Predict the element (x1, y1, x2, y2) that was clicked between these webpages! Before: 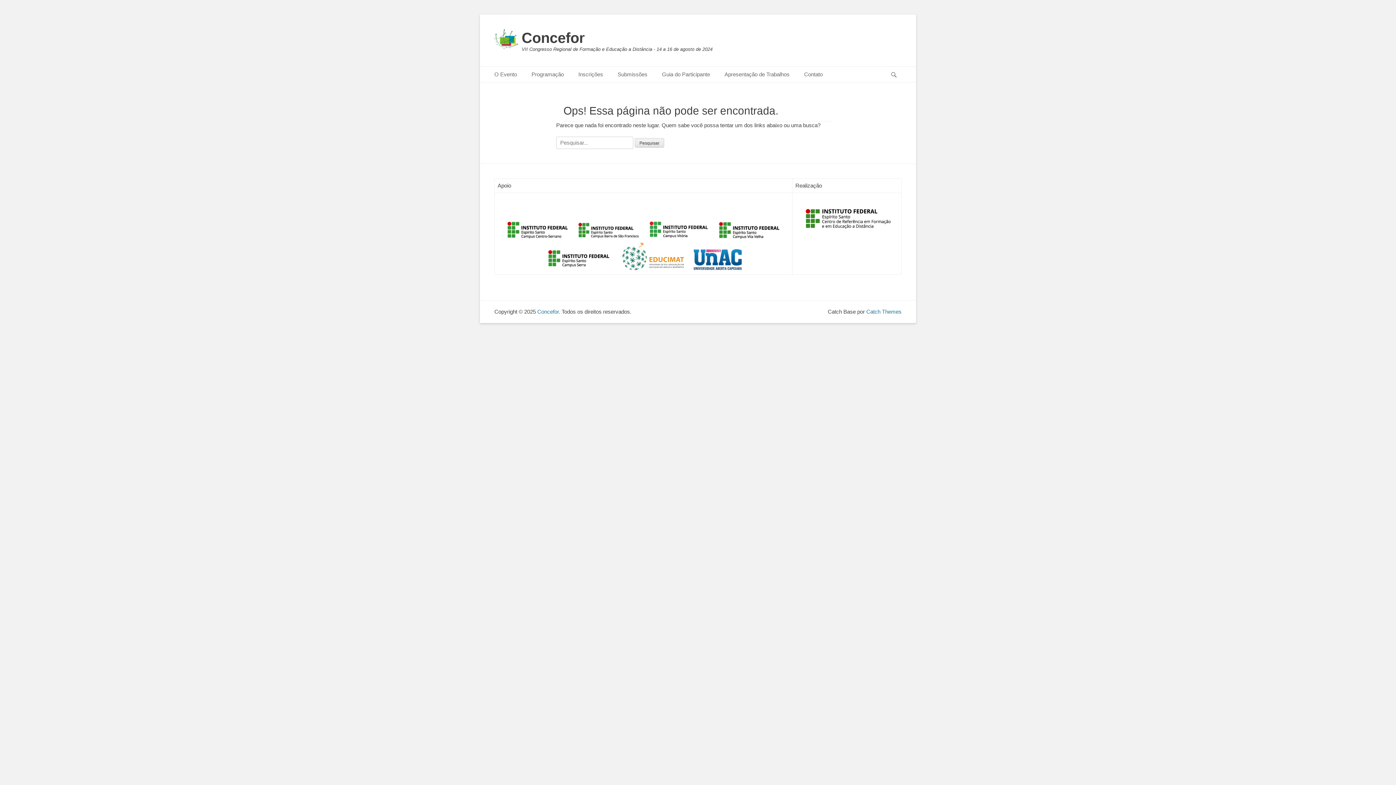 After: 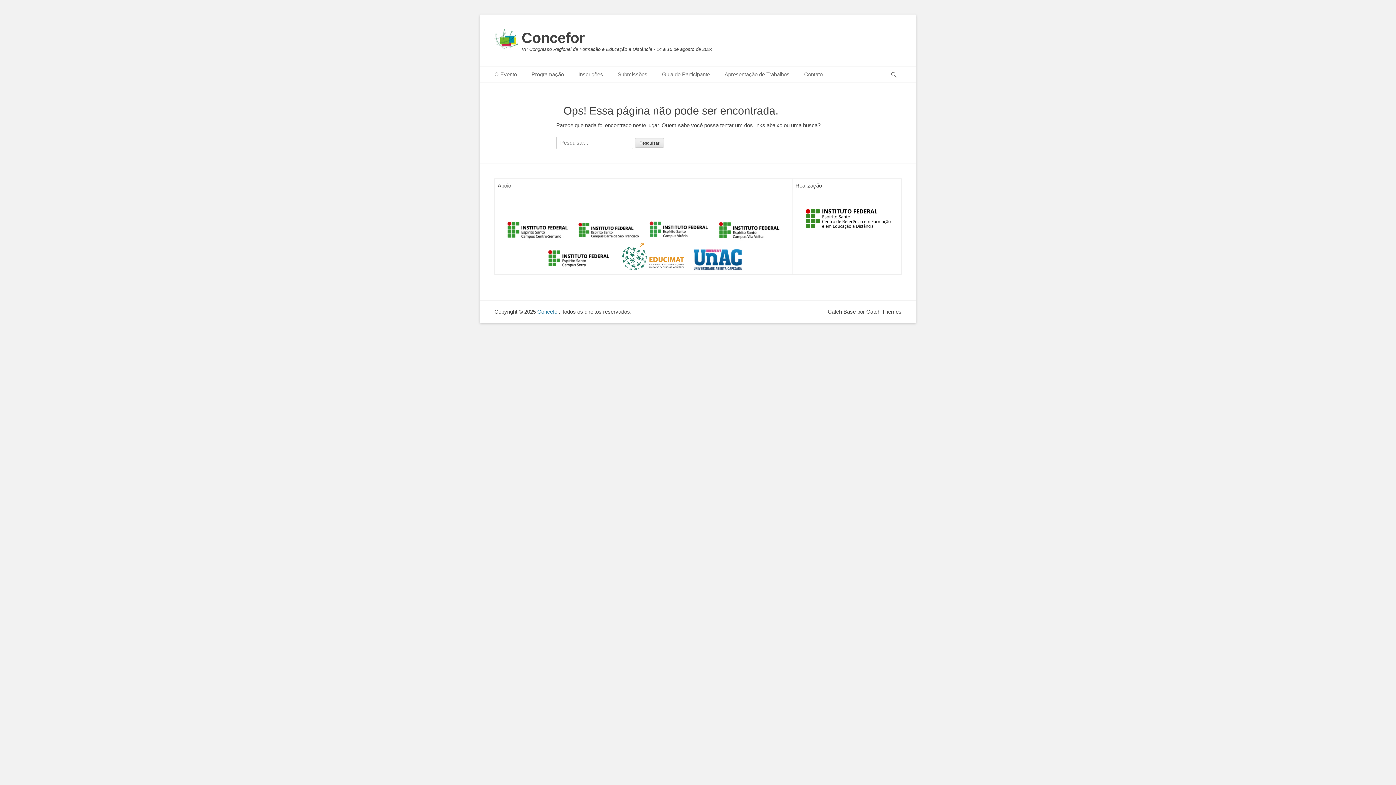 Action: label: Catch Themes bbox: (866, 308, 901, 314)